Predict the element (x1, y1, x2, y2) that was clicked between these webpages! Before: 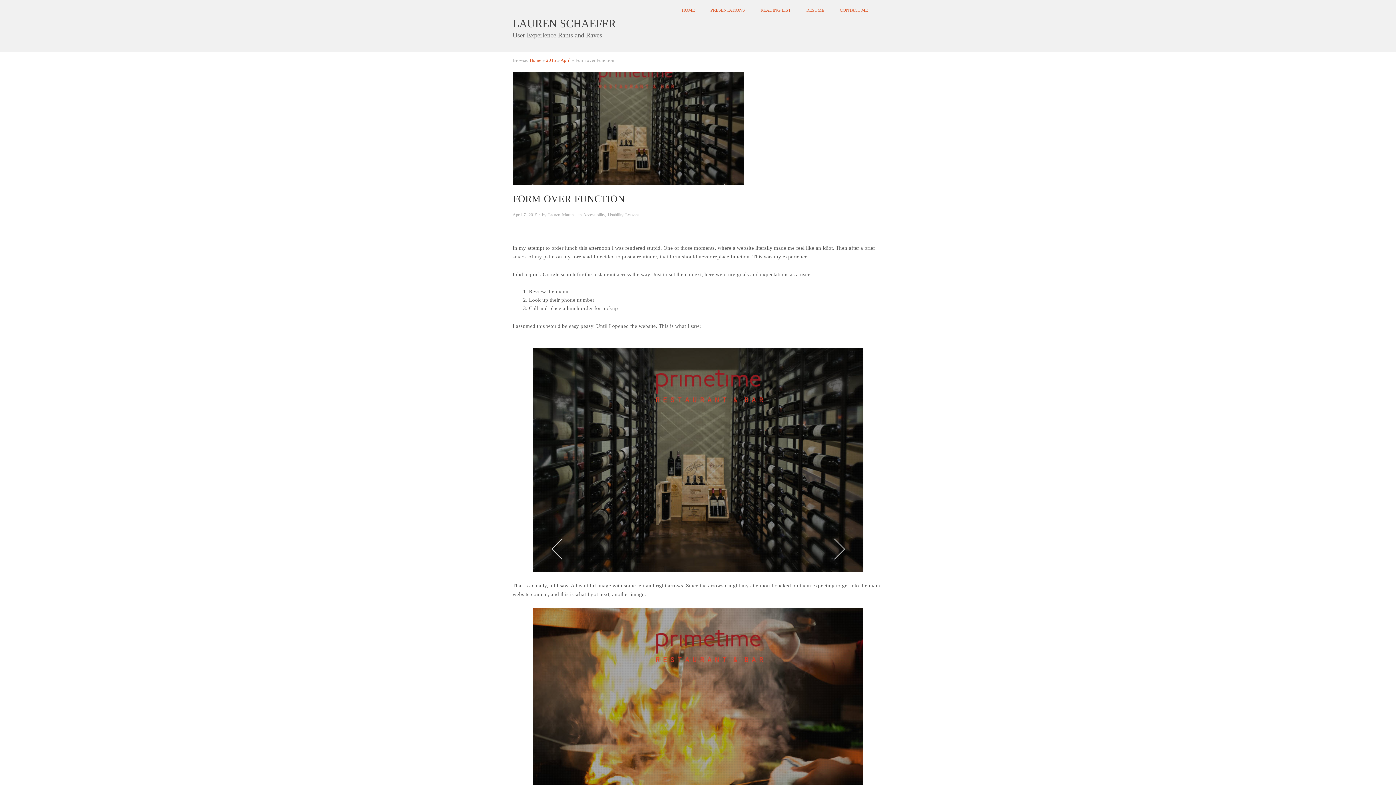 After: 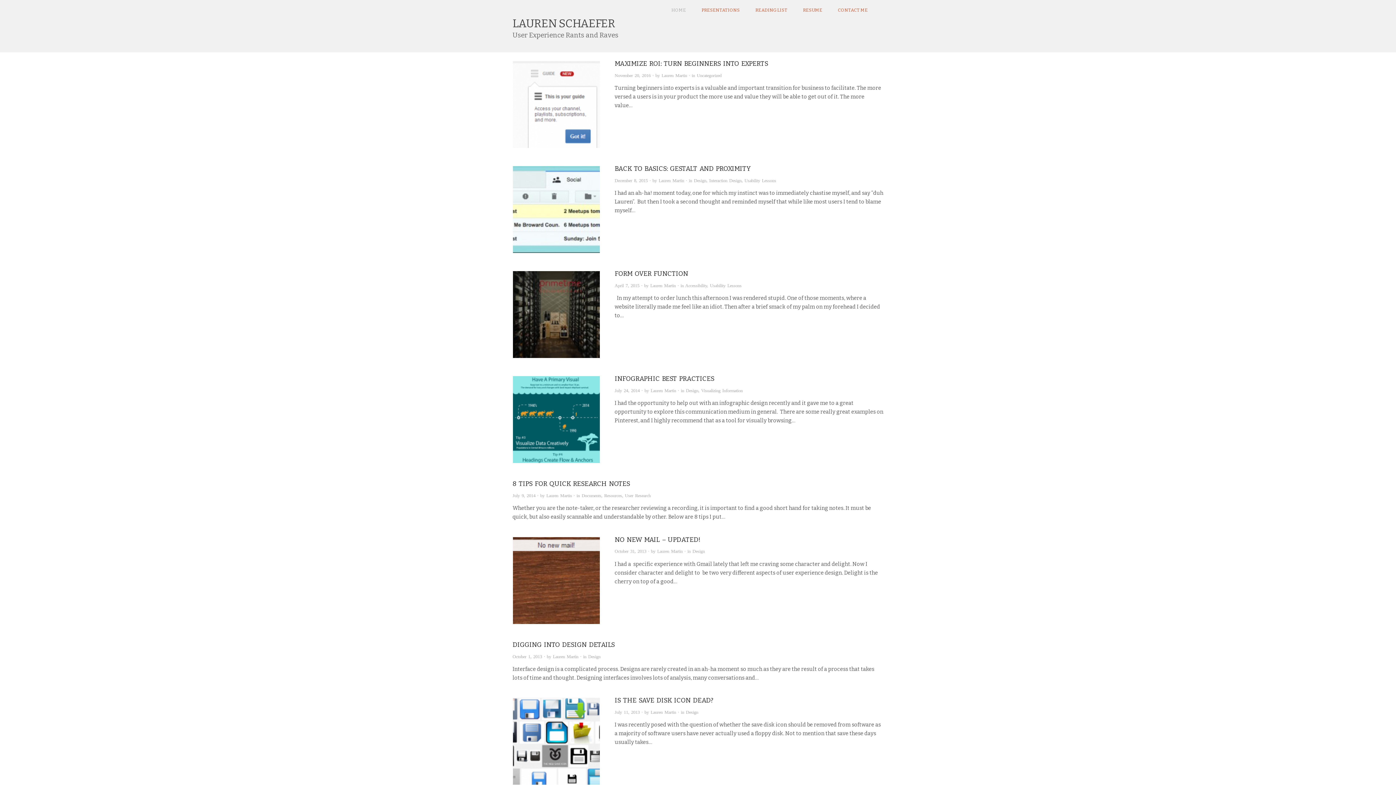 Action: label: HOME bbox: (681, 7, 694, 13)